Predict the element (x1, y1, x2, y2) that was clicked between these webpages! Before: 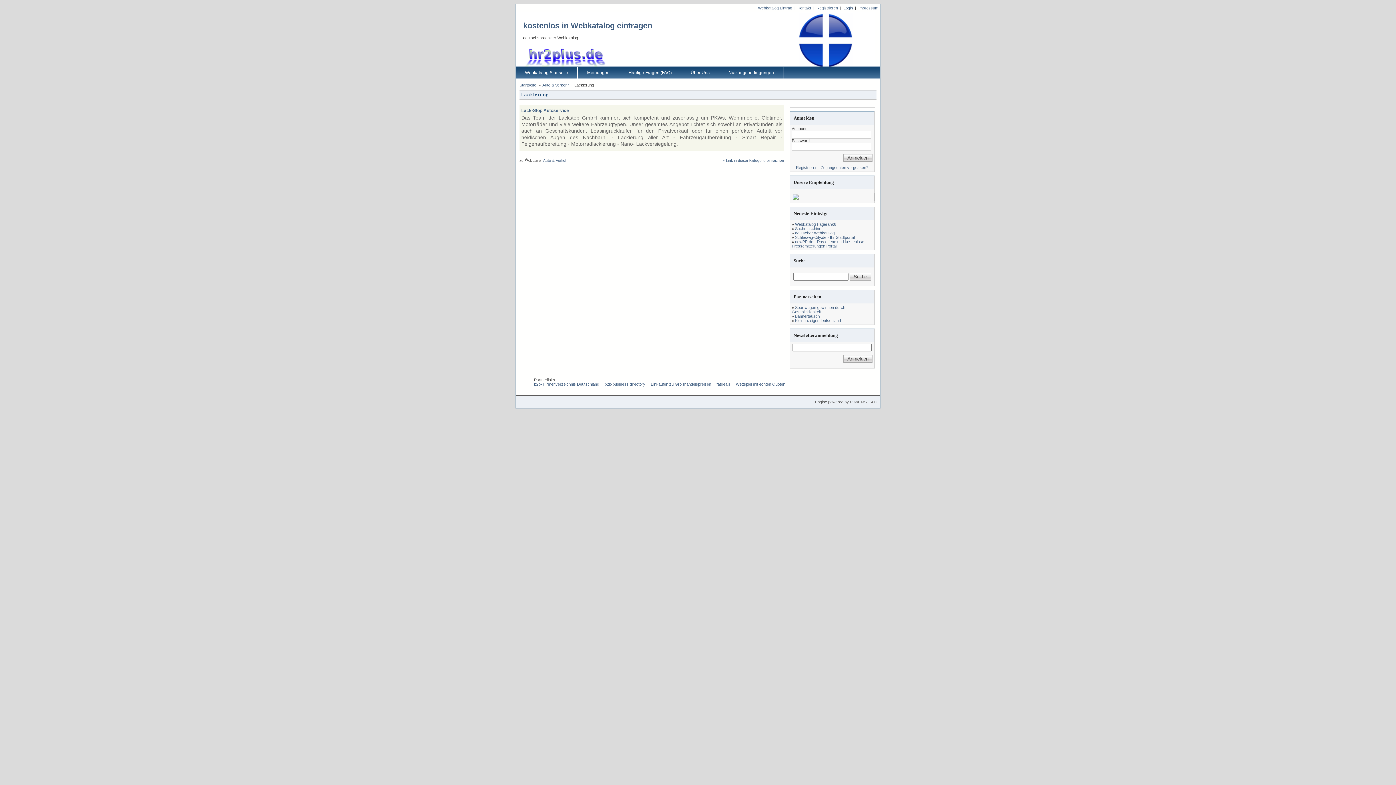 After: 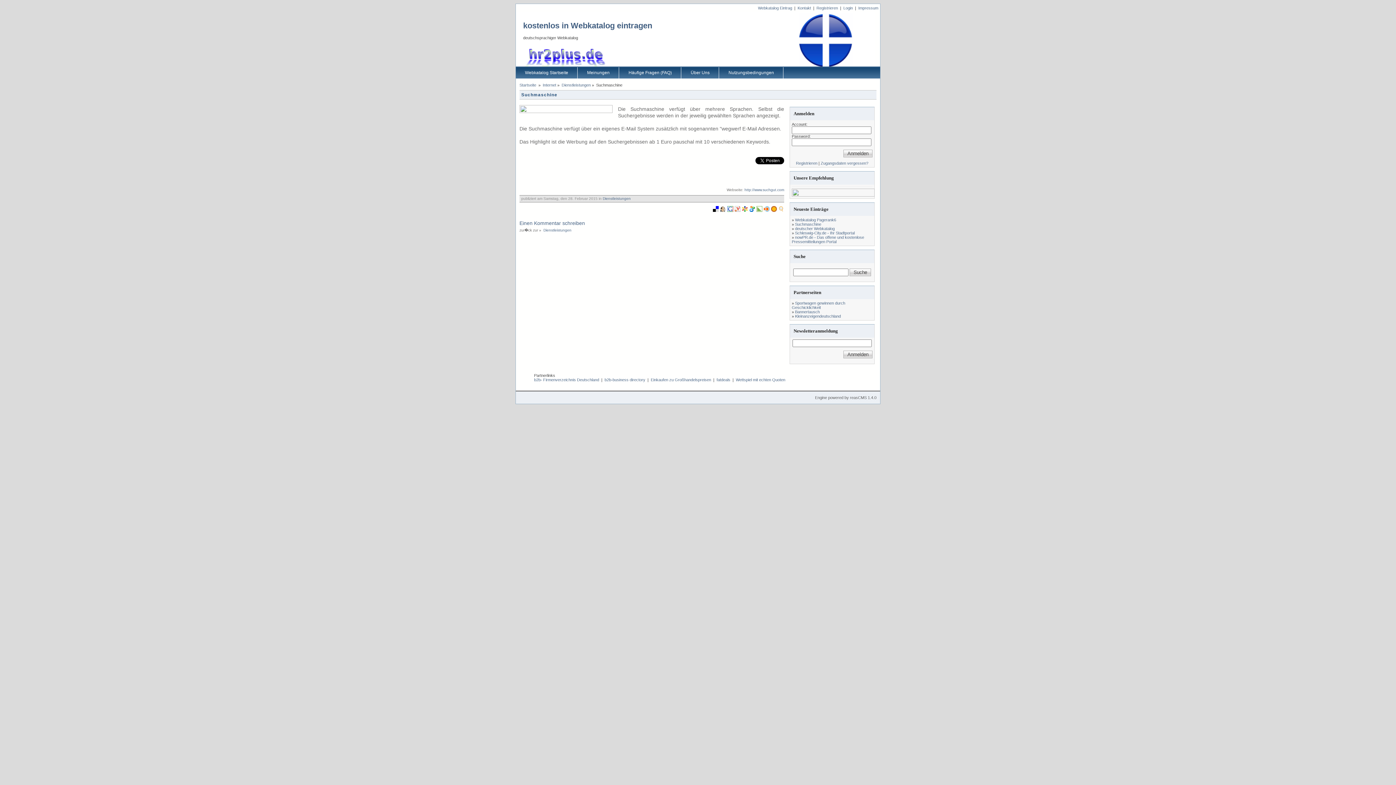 Action: bbox: (795, 226, 821, 230) label: Suchmaschine